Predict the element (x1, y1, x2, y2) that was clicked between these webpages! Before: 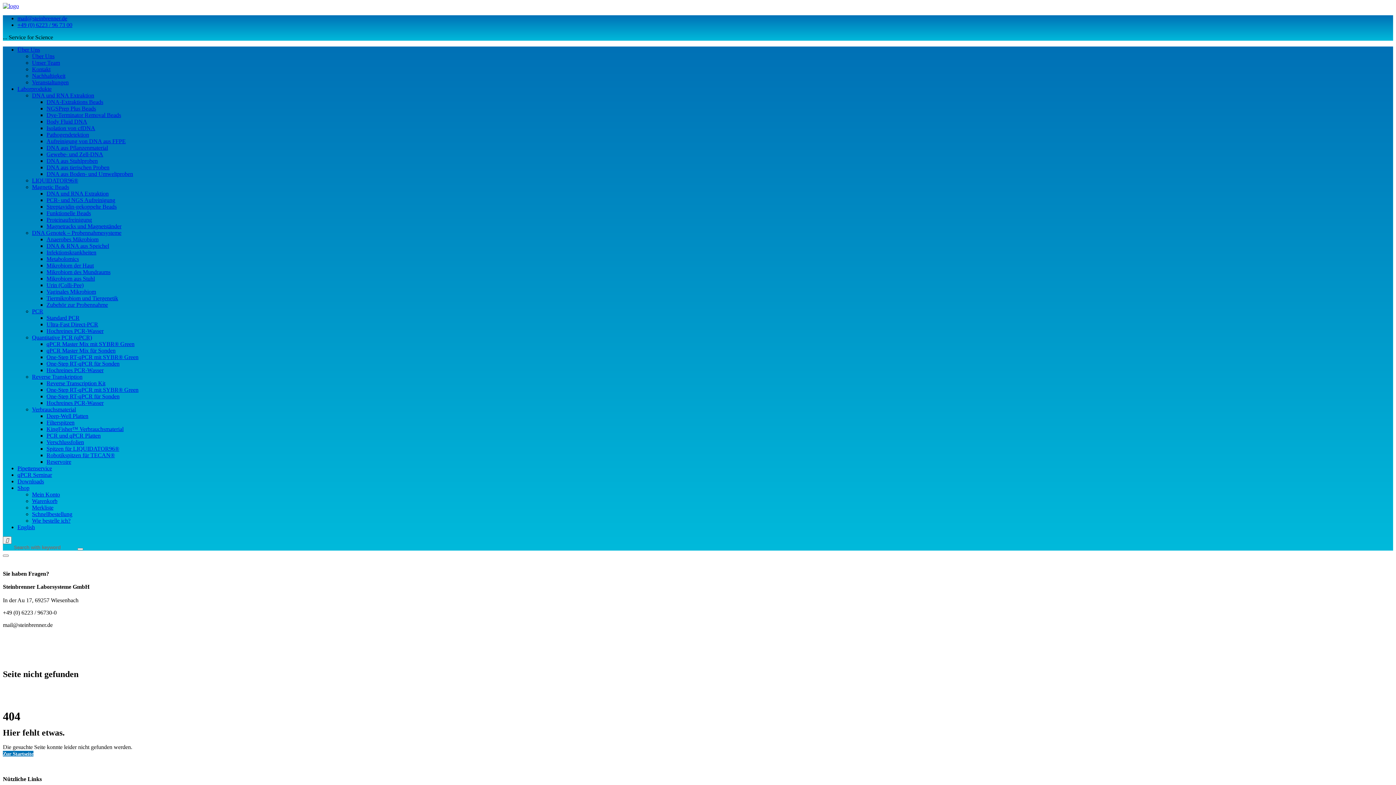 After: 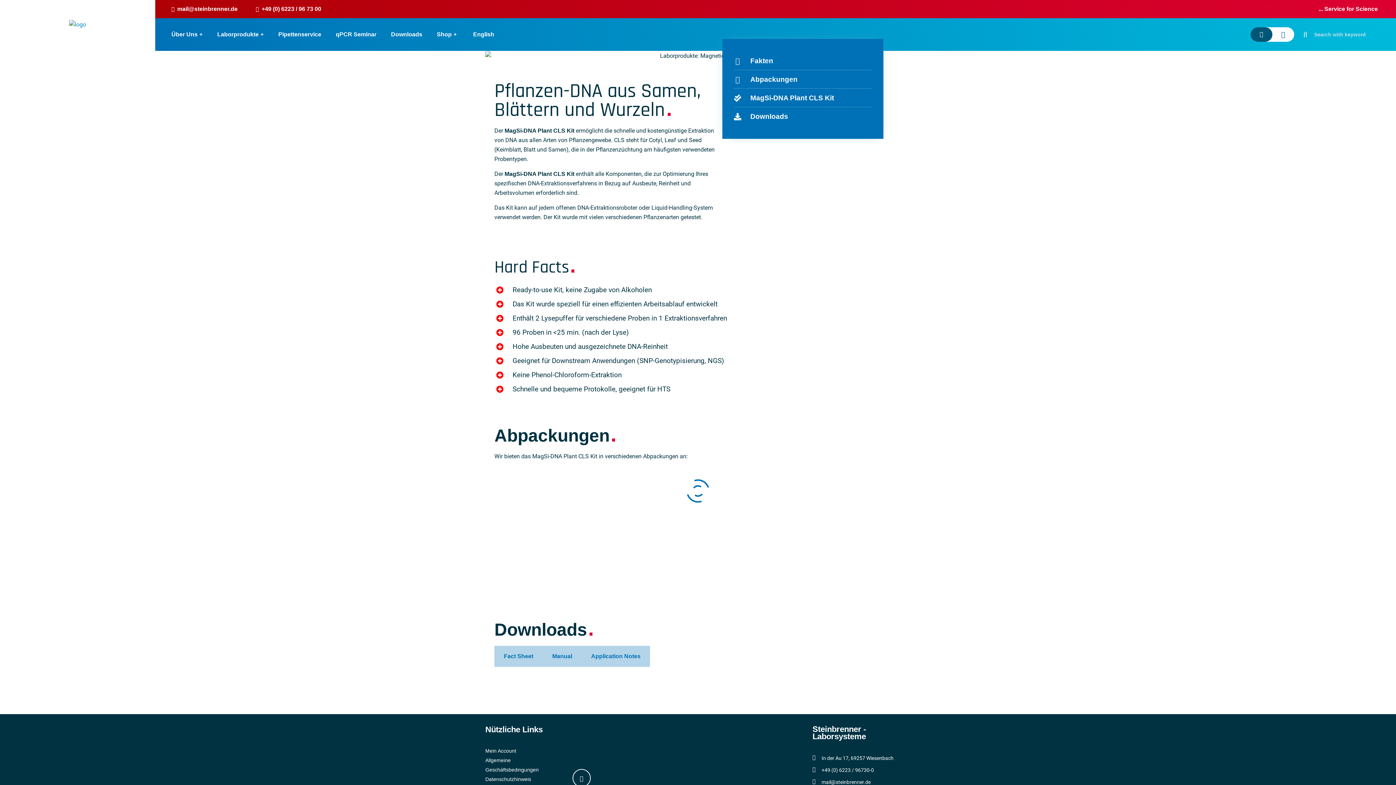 Action: label: DNA aus Pflanzenmaterial bbox: (46, 144, 108, 150)